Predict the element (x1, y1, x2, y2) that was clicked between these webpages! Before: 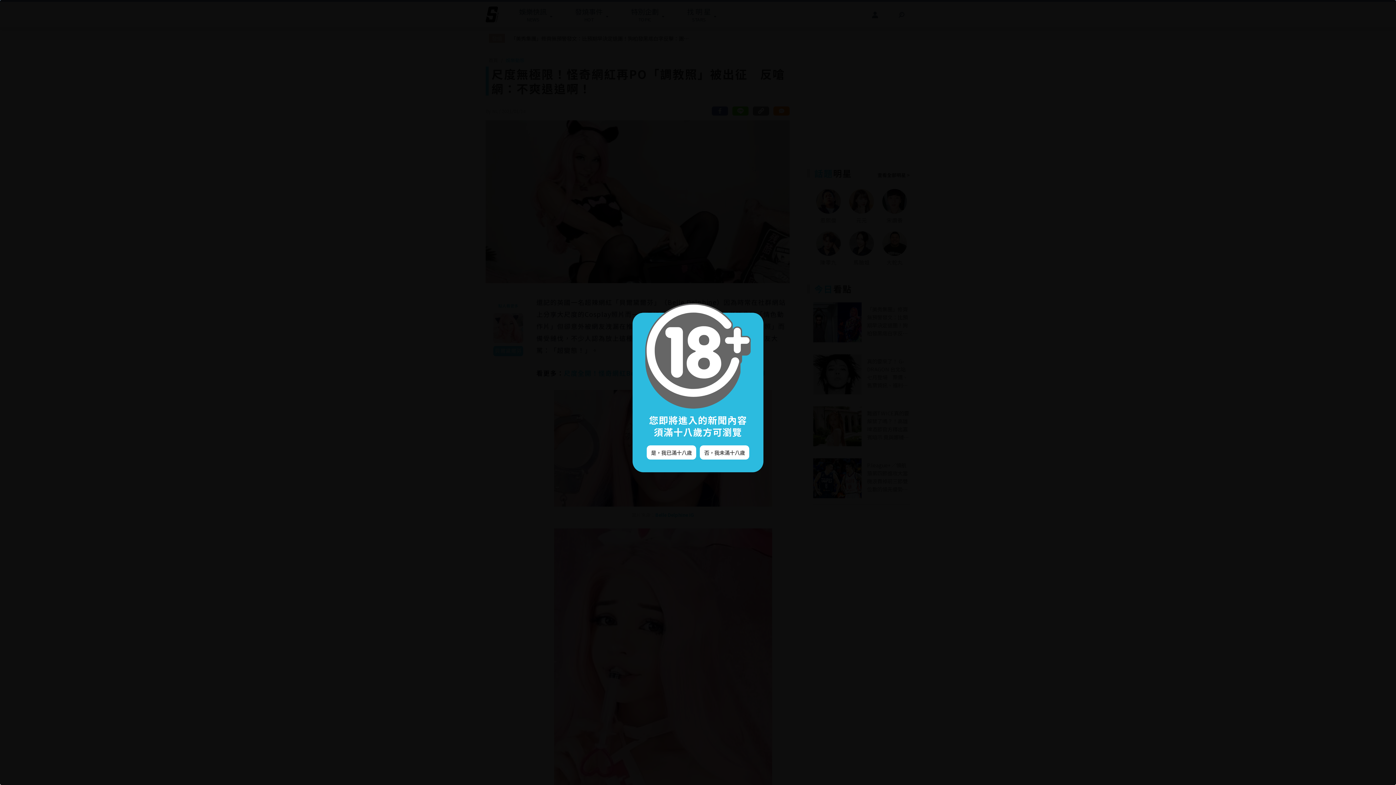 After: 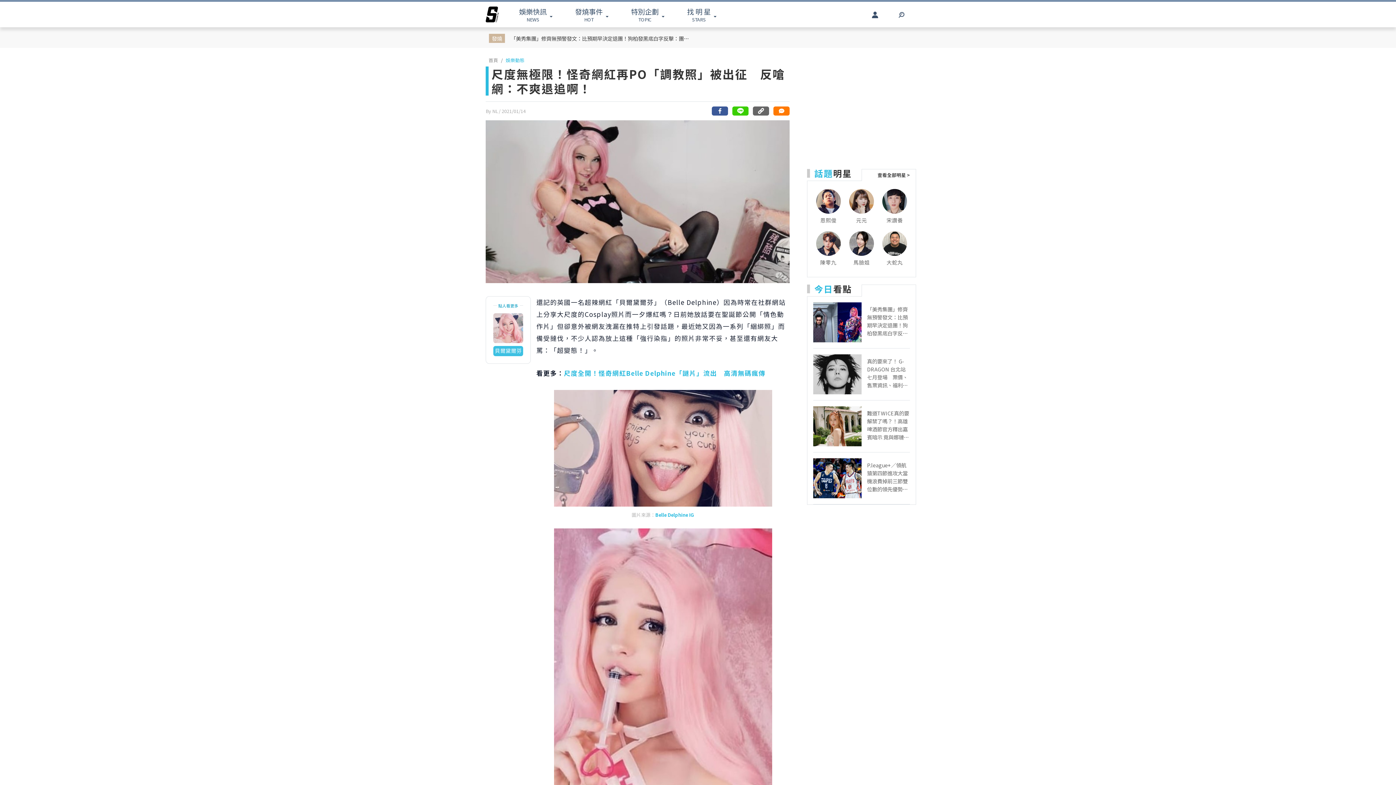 Action: label: 是，我已滿十八歲 bbox: (646, 445, 696, 459)